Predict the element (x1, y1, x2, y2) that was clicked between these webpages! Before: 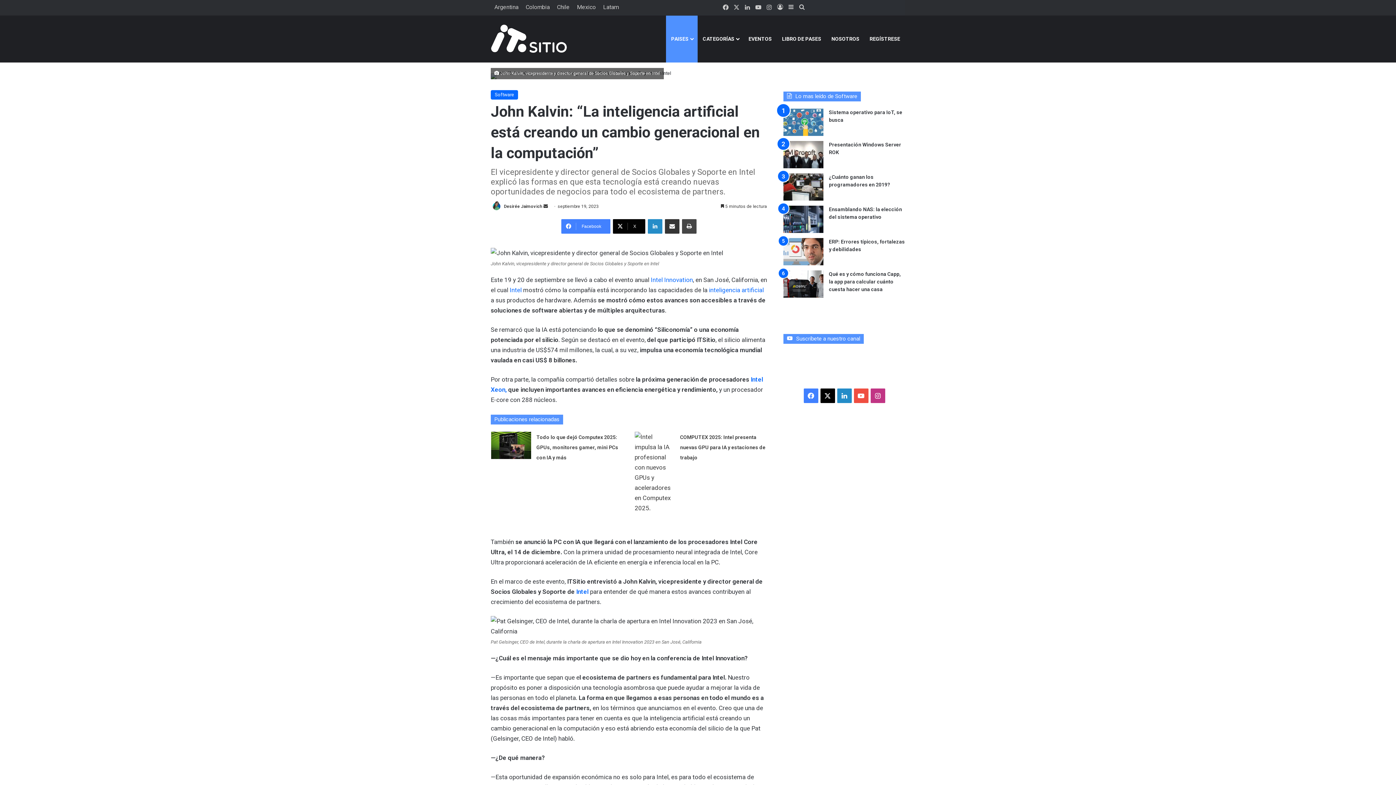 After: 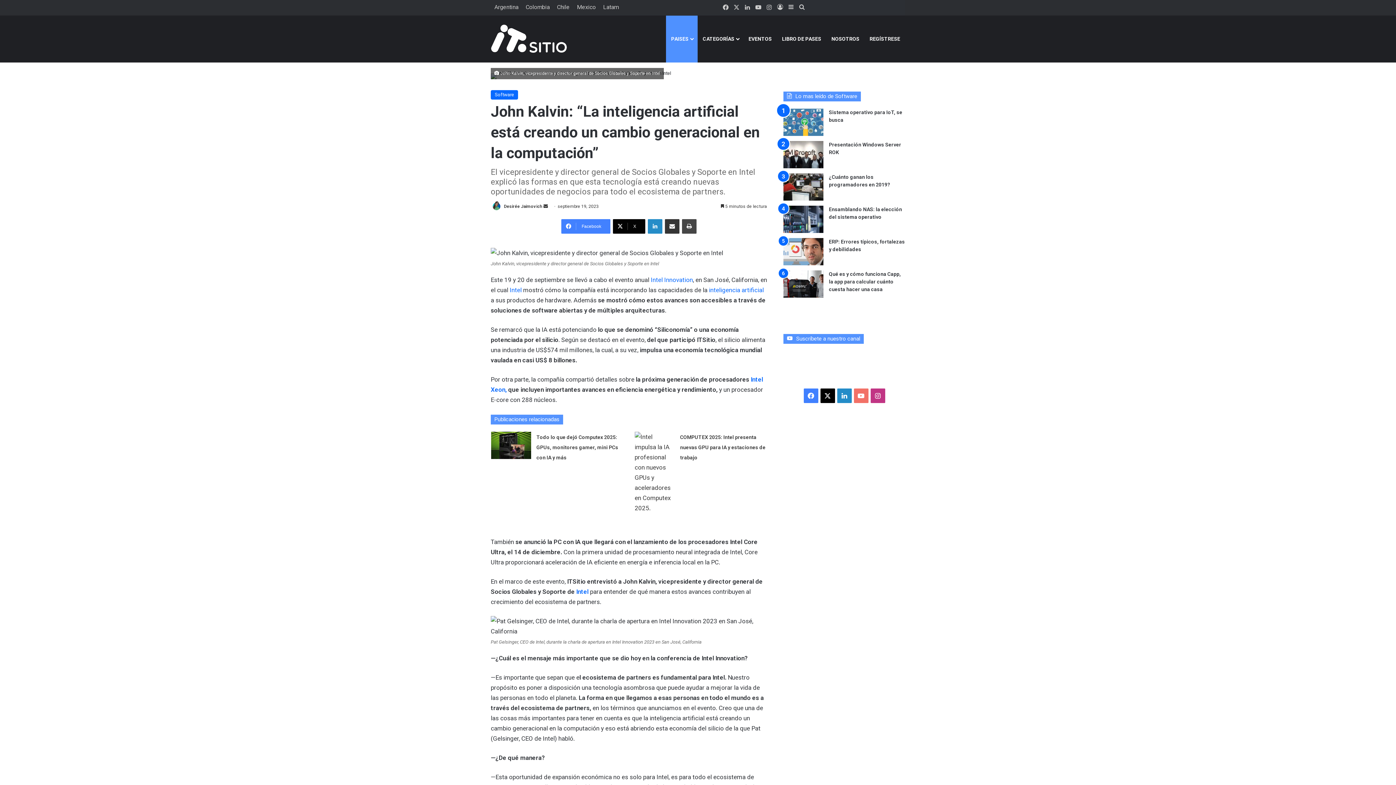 Action: label: YouTube bbox: (854, 388, 868, 403)